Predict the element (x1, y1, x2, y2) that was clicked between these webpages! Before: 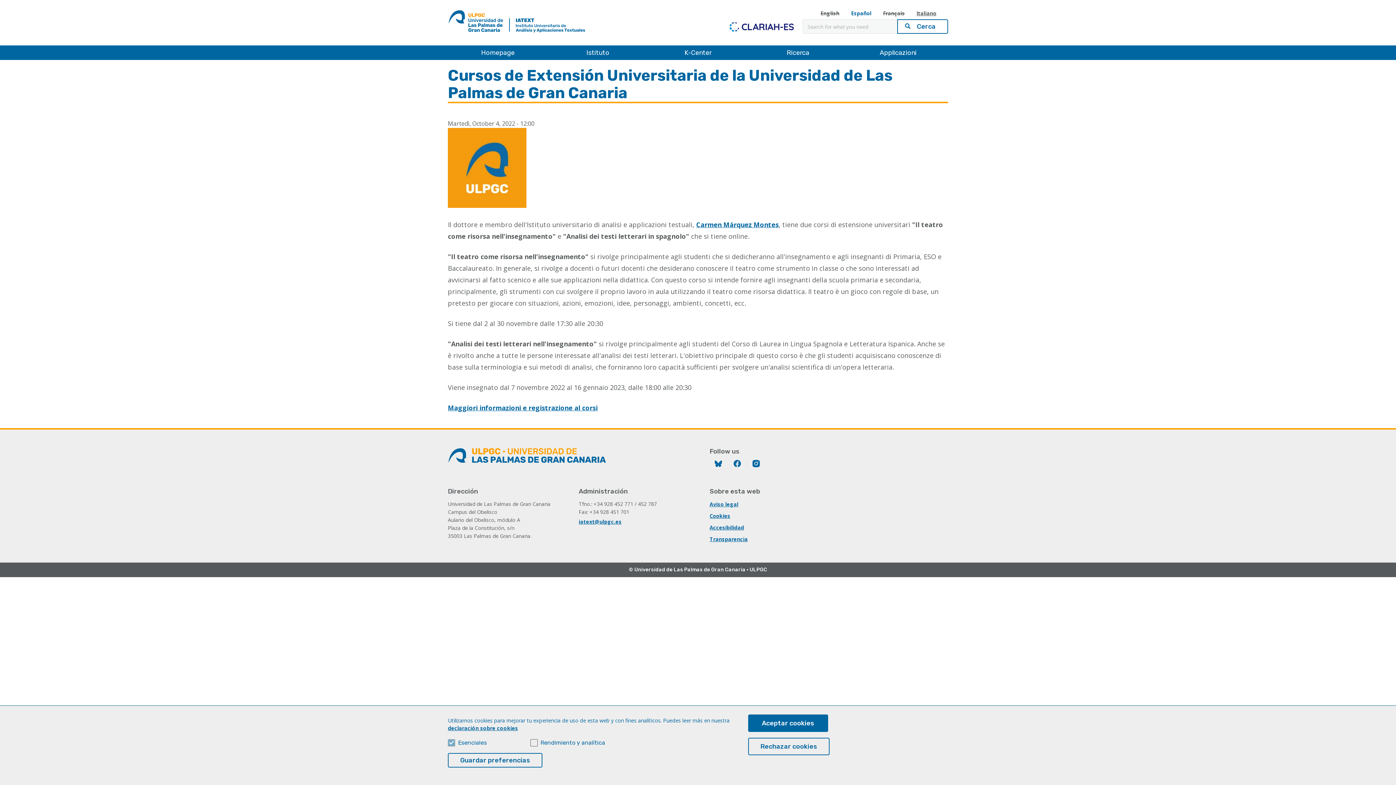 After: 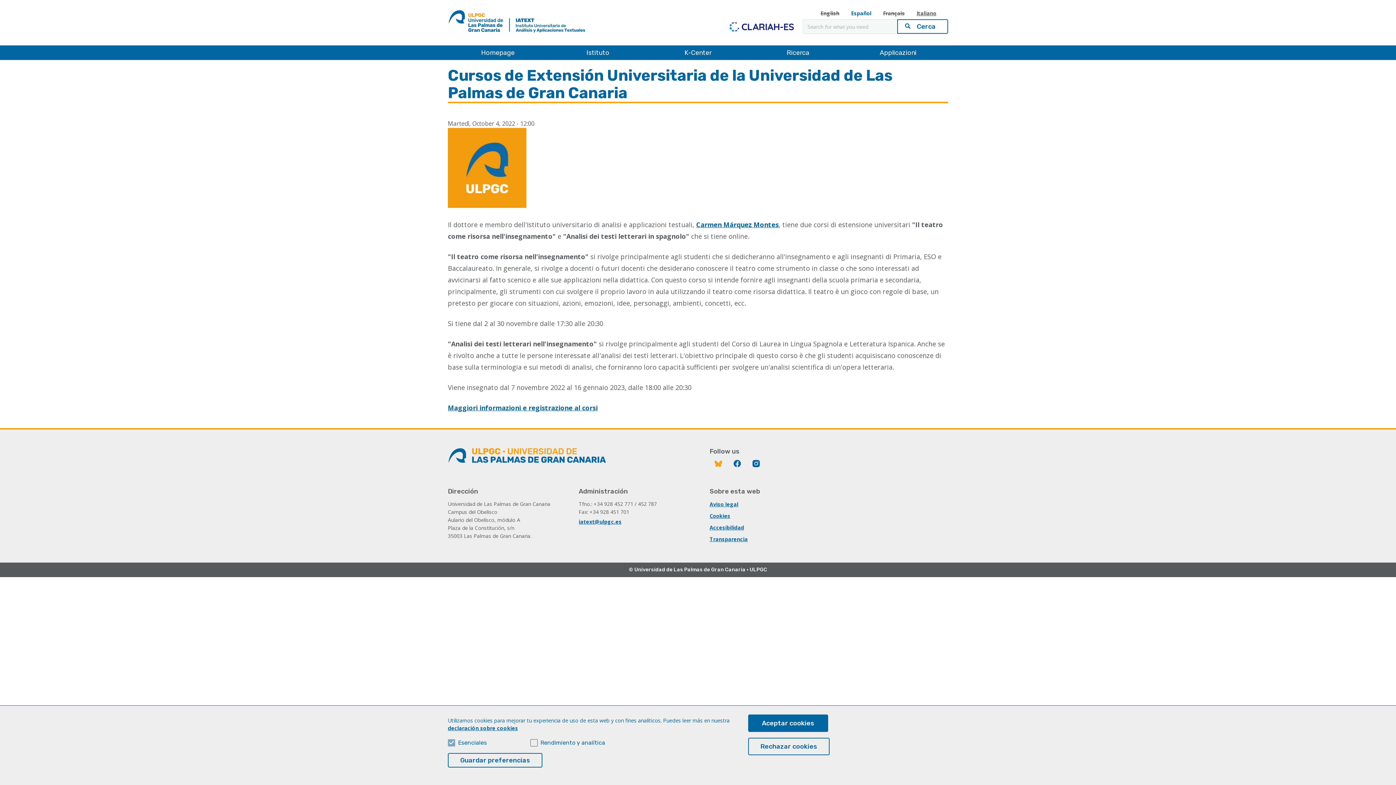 Action: bbox: (709, 456, 727, 473) label: Bluesky